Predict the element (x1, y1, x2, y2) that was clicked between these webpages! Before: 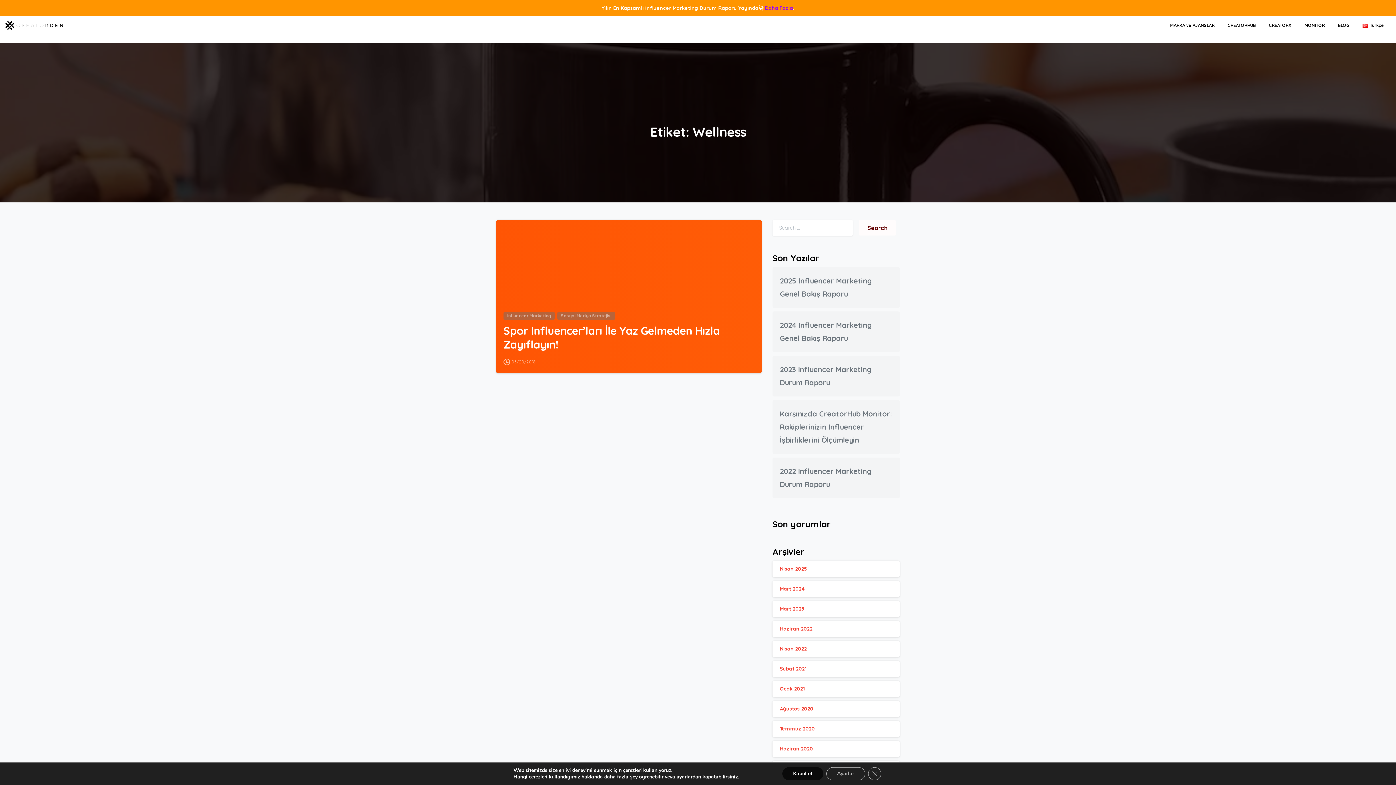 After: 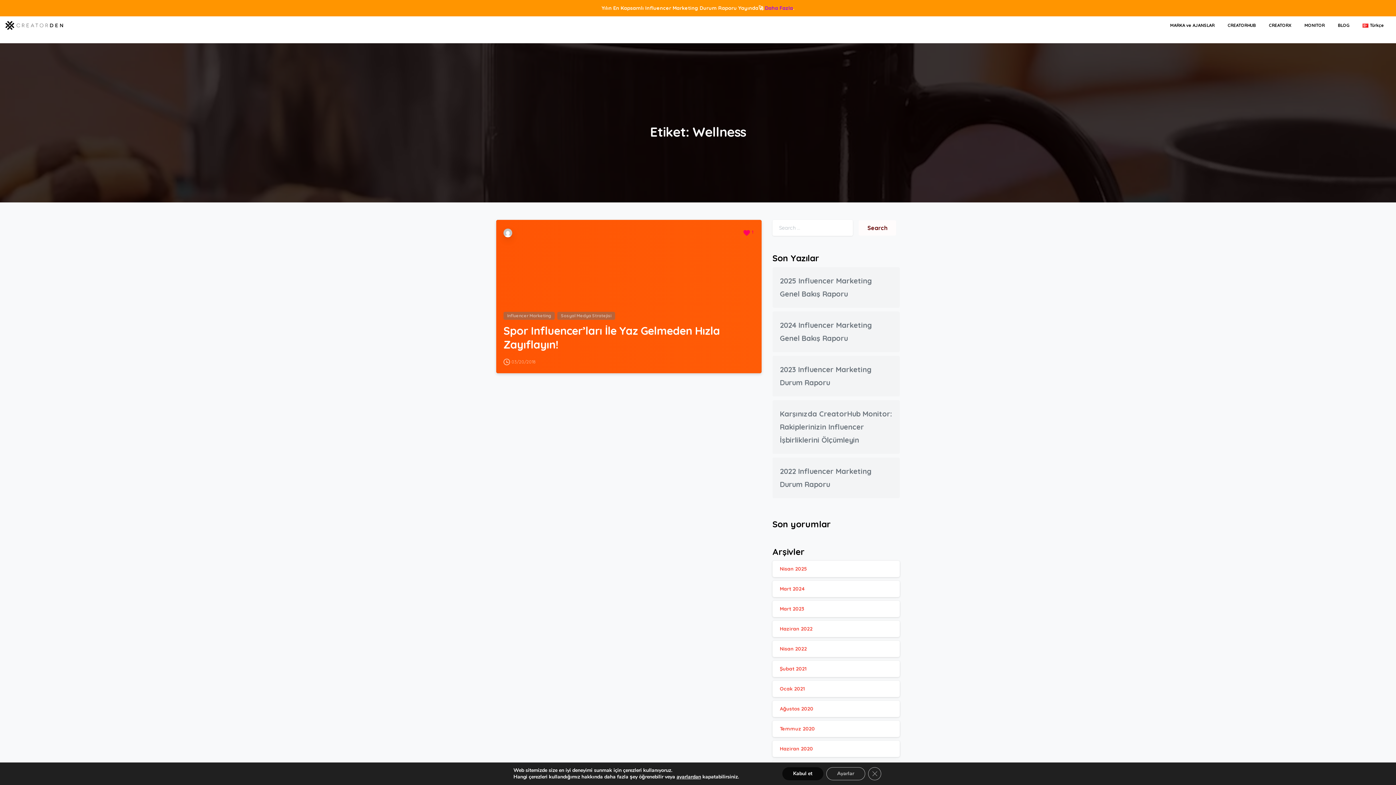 Action: bbox: (743, 228, 754, 236) label: 0